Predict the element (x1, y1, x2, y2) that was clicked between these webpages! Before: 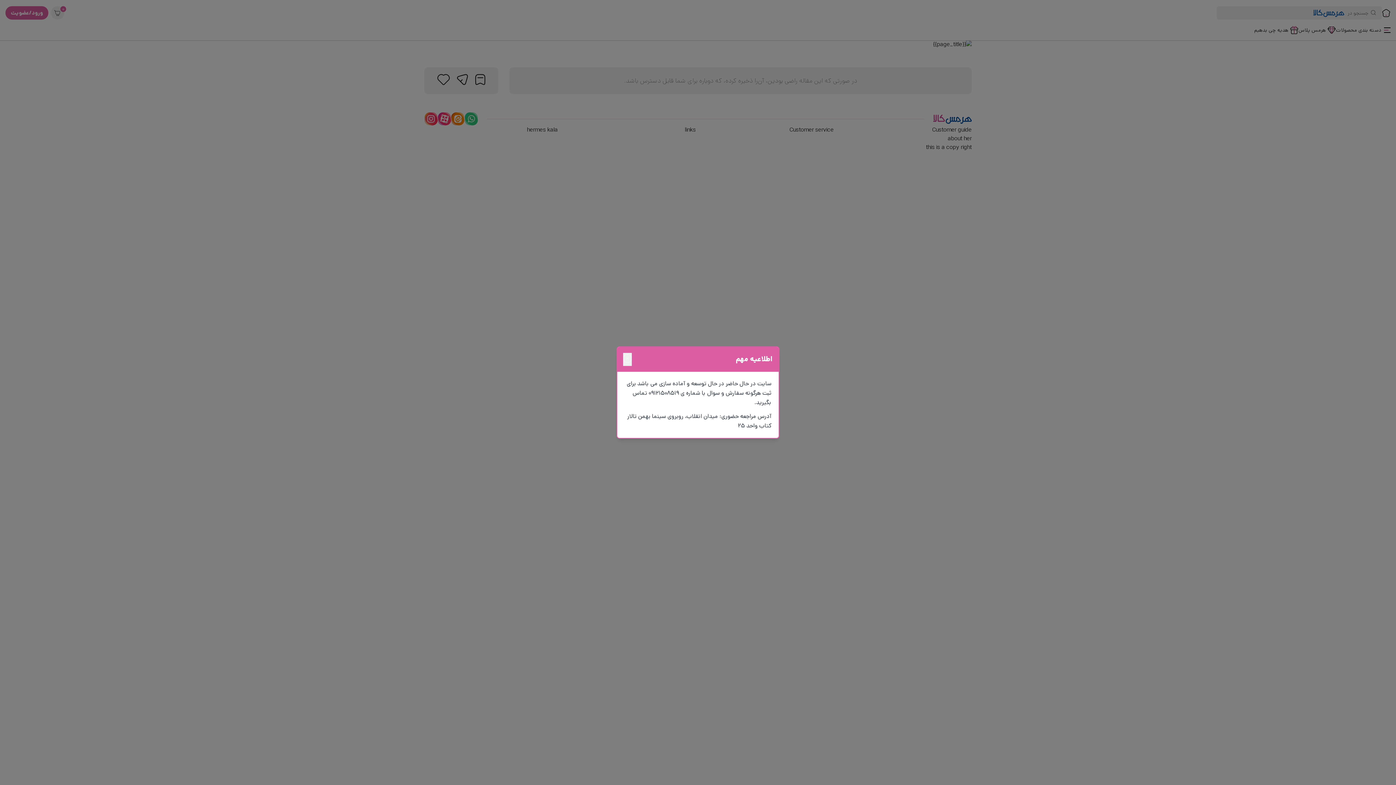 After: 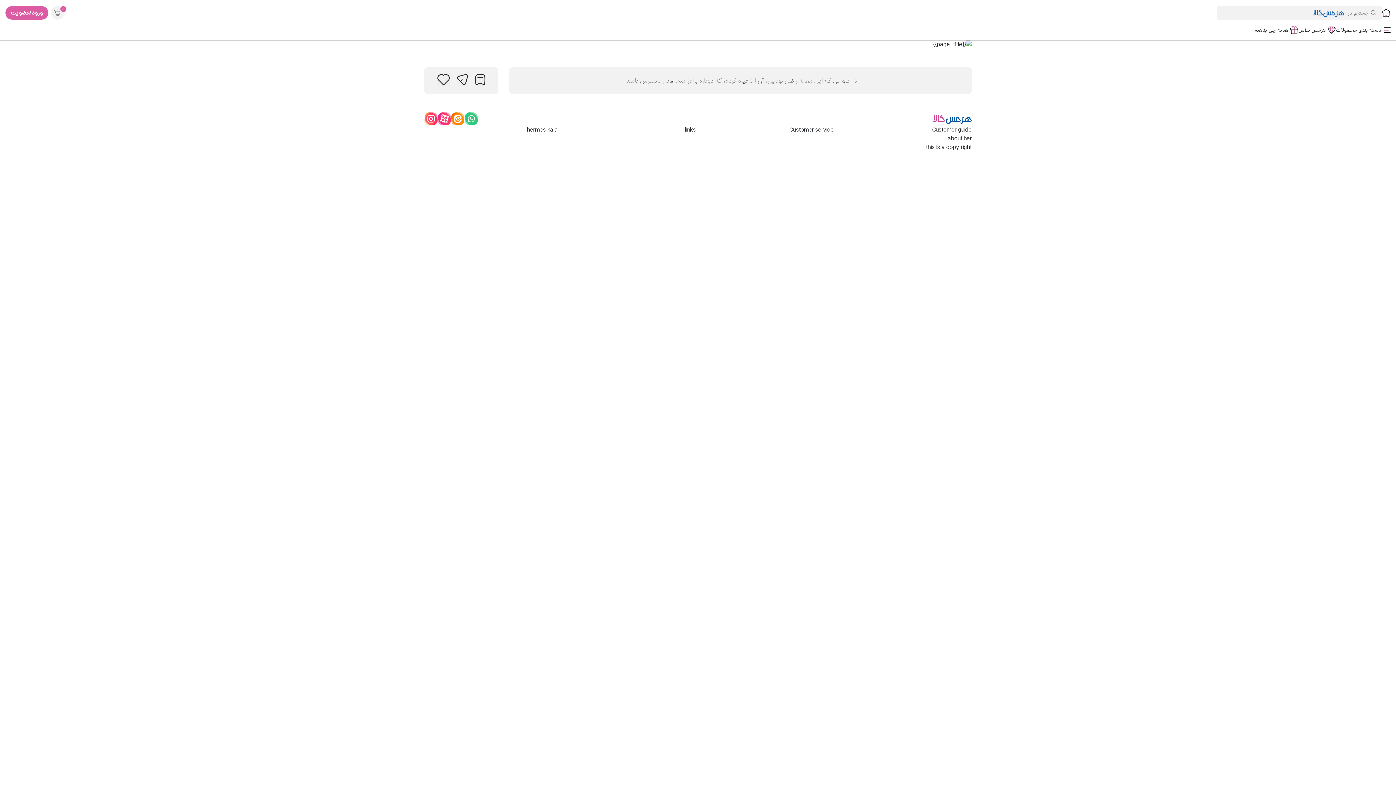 Action: bbox: (623, 353, 632, 366)